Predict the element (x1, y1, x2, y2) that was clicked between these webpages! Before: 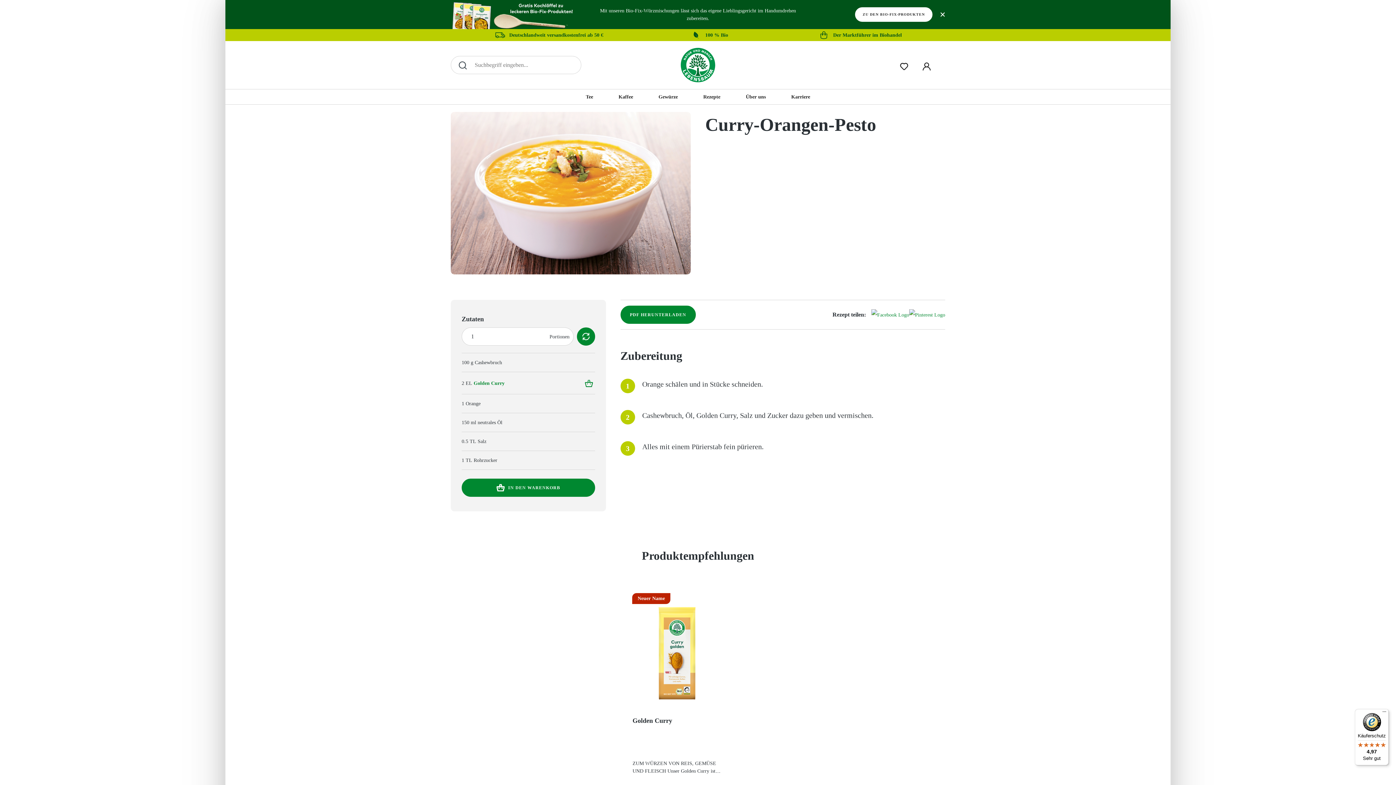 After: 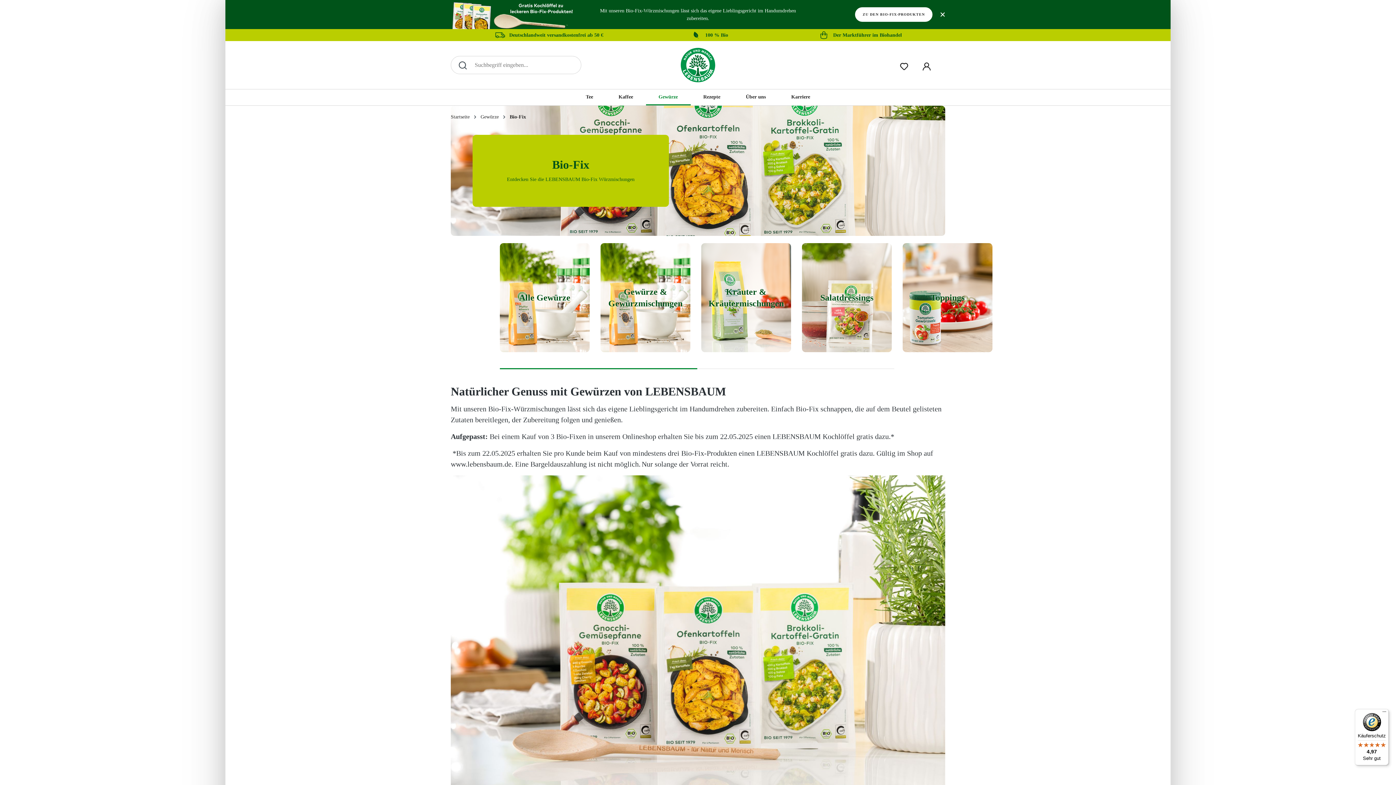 Action: bbox: (855, 7, 932, 21) label: ZU DEN BIO-FIX-PRODUKTEN